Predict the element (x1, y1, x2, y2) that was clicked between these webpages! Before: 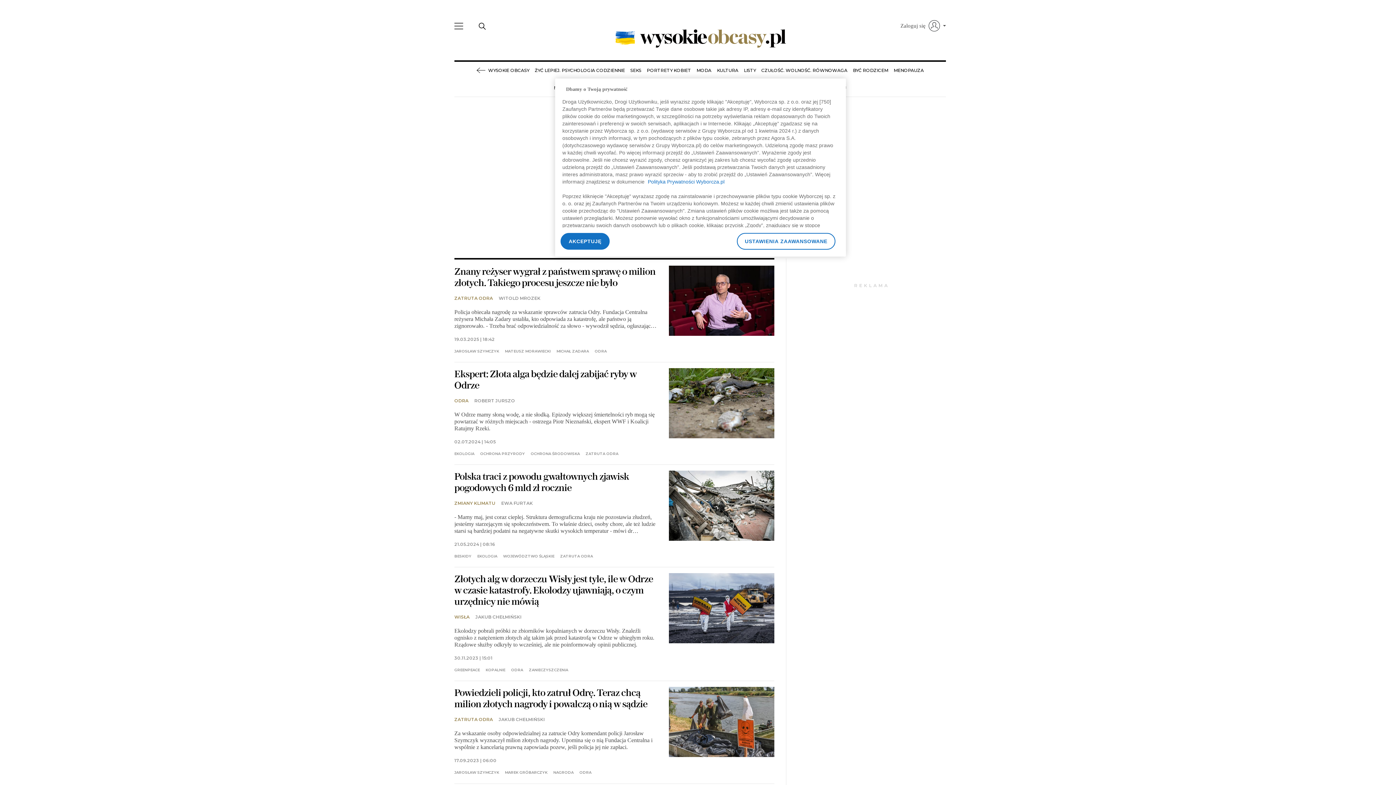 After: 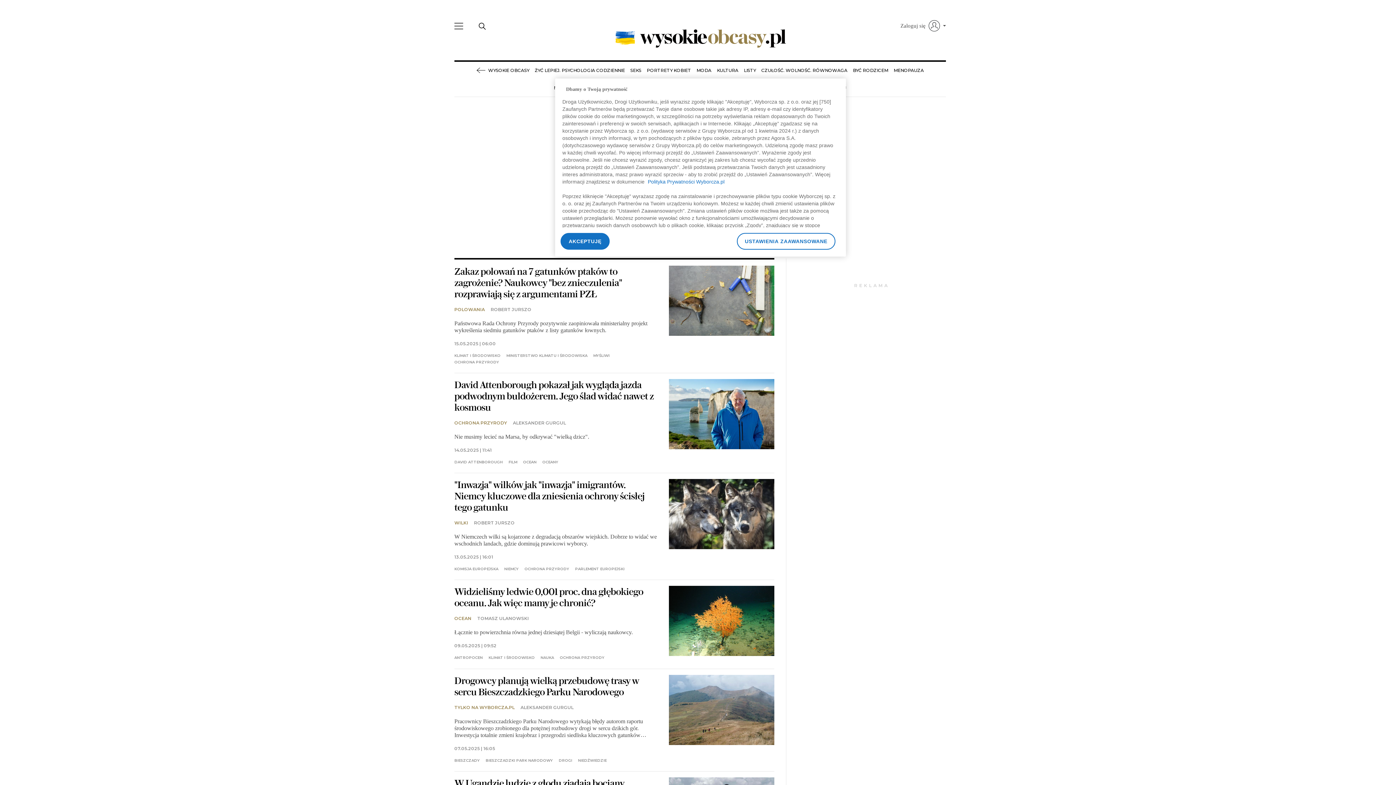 Action: label: OCHRONA PRZYRODY bbox: (480, 452, 525, 456)